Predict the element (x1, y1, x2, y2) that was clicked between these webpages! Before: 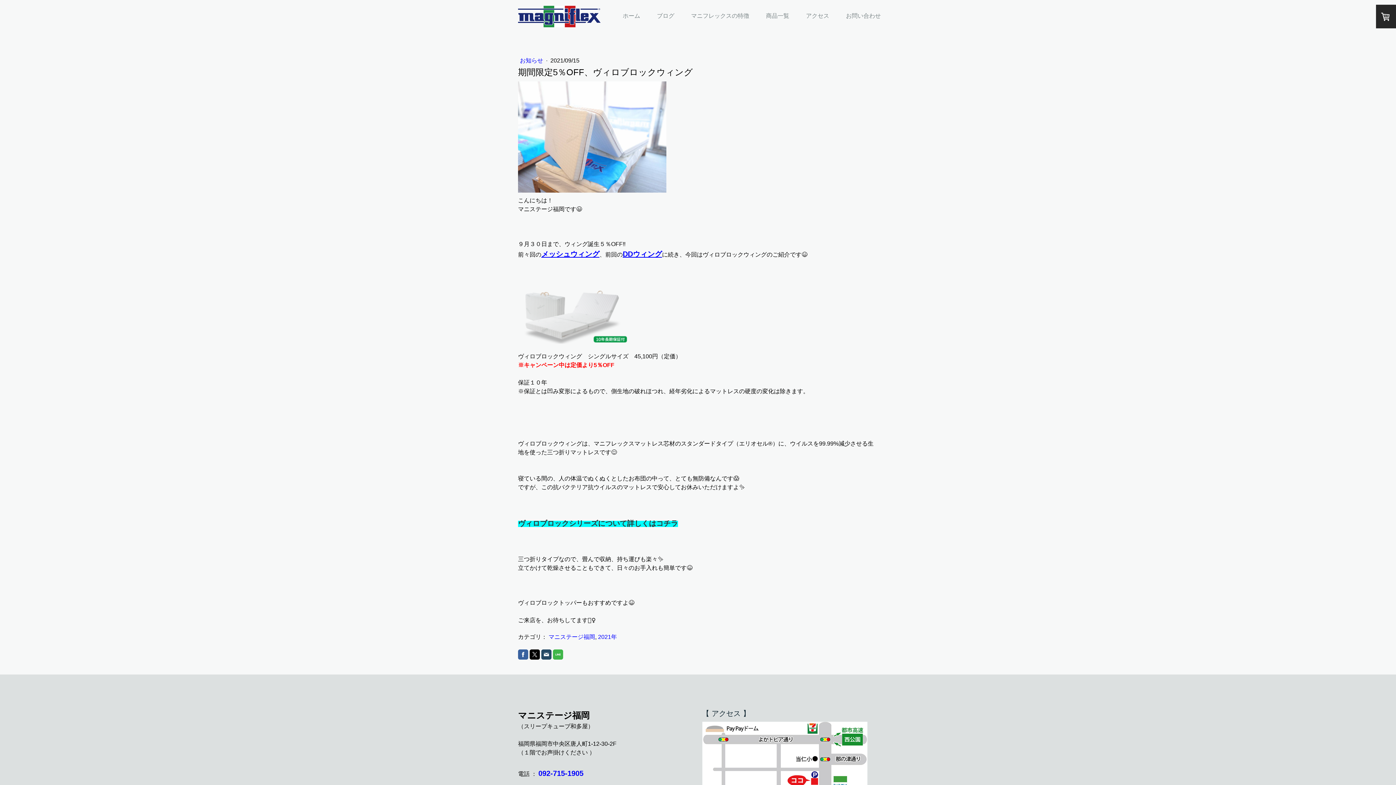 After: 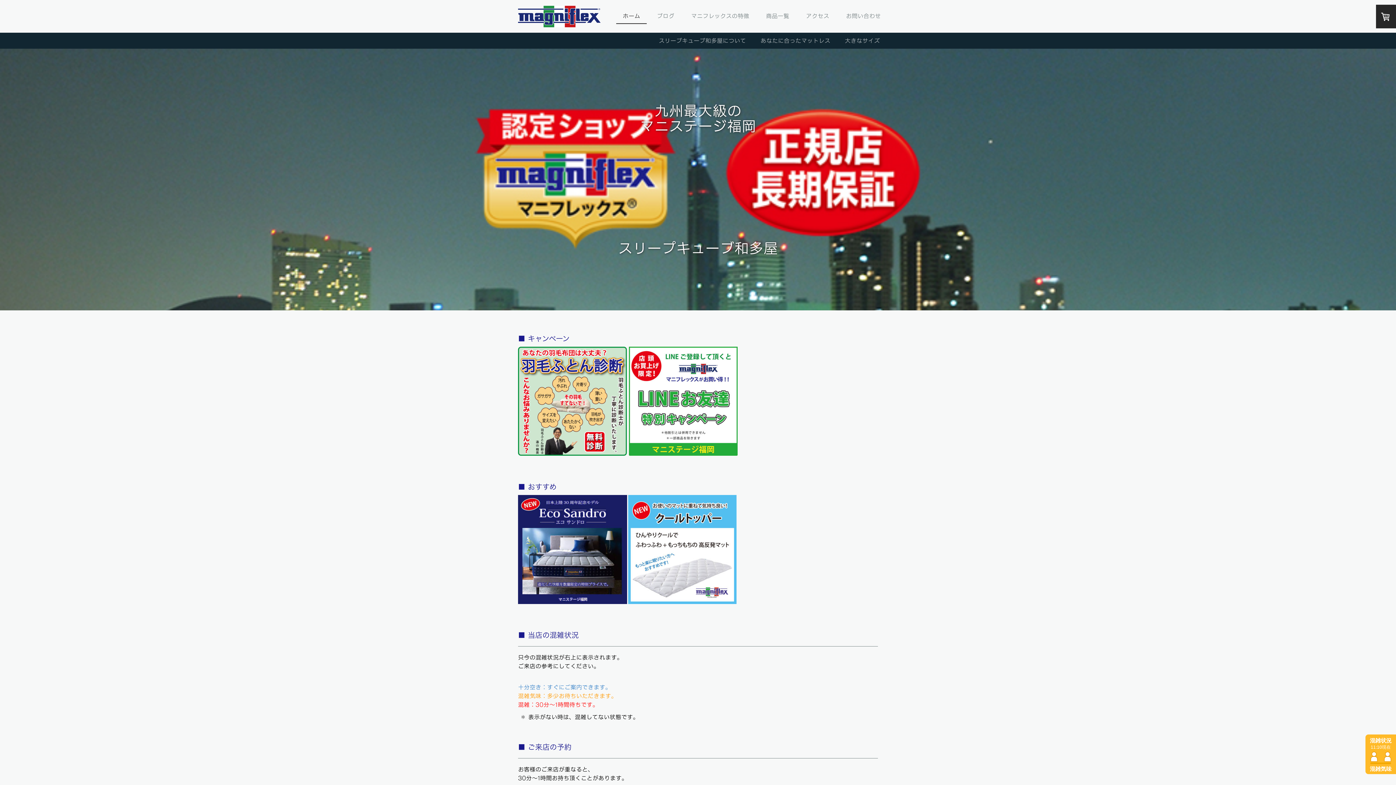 Action: label: ホーム bbox: (616, 8, 646, 24)